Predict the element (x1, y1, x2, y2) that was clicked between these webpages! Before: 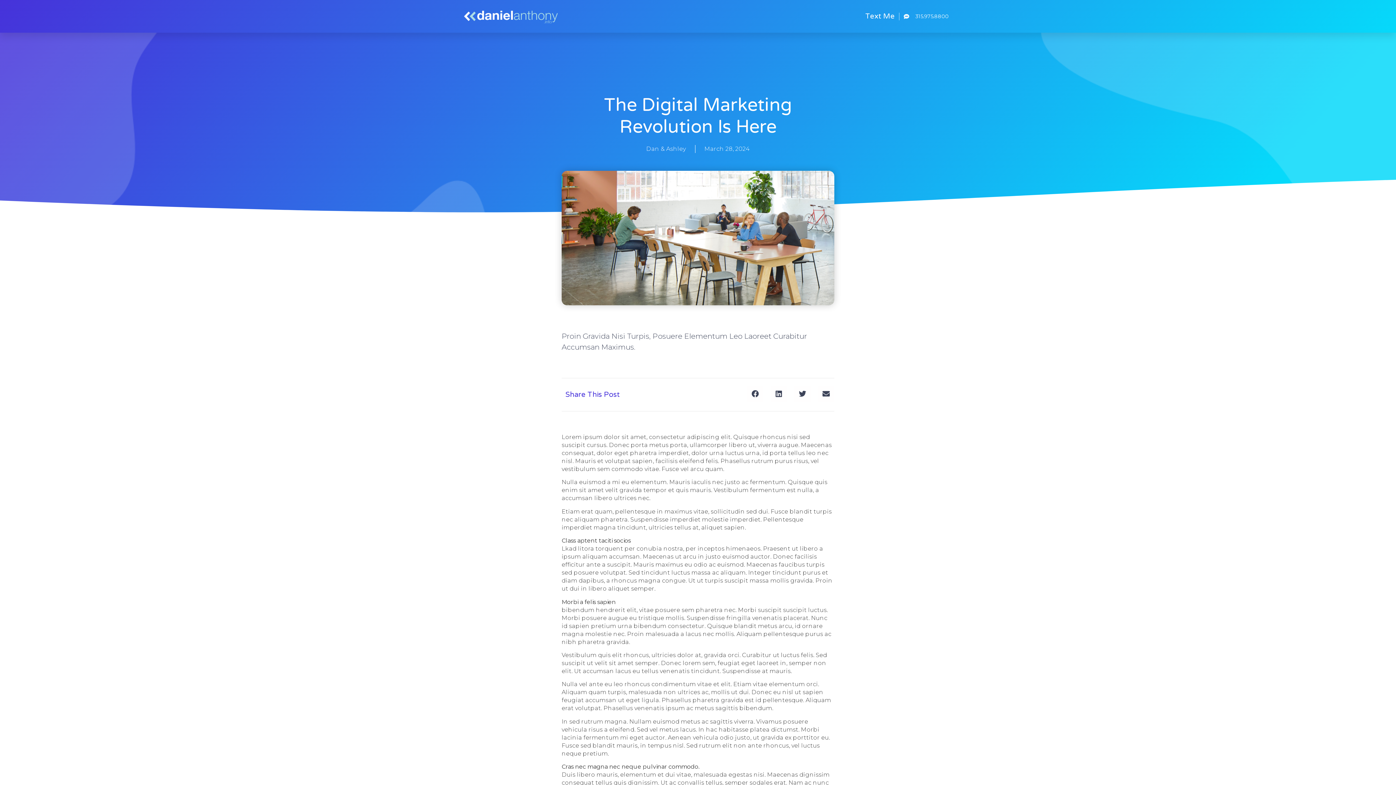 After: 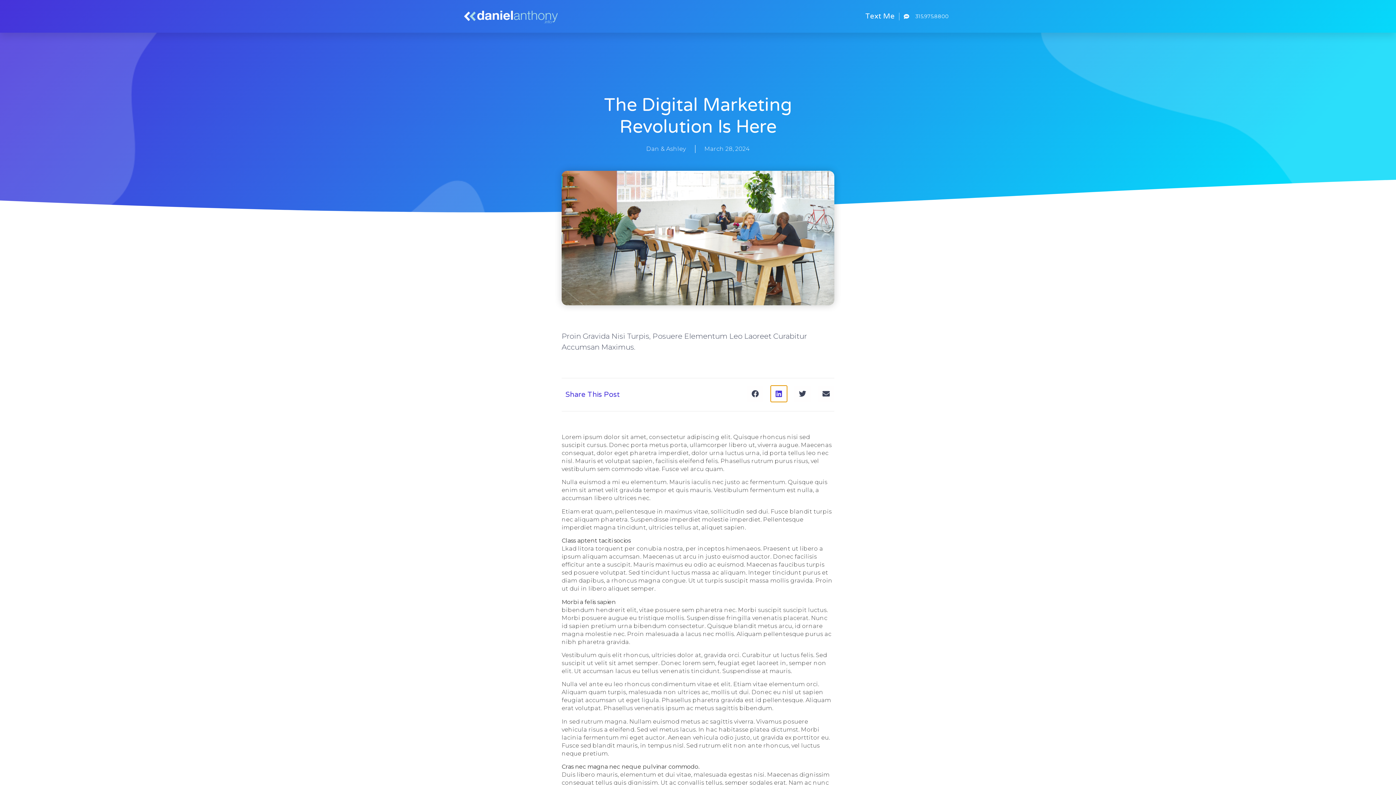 Action: bbox: (770, 385, 787, 402) label: Share on linkedin